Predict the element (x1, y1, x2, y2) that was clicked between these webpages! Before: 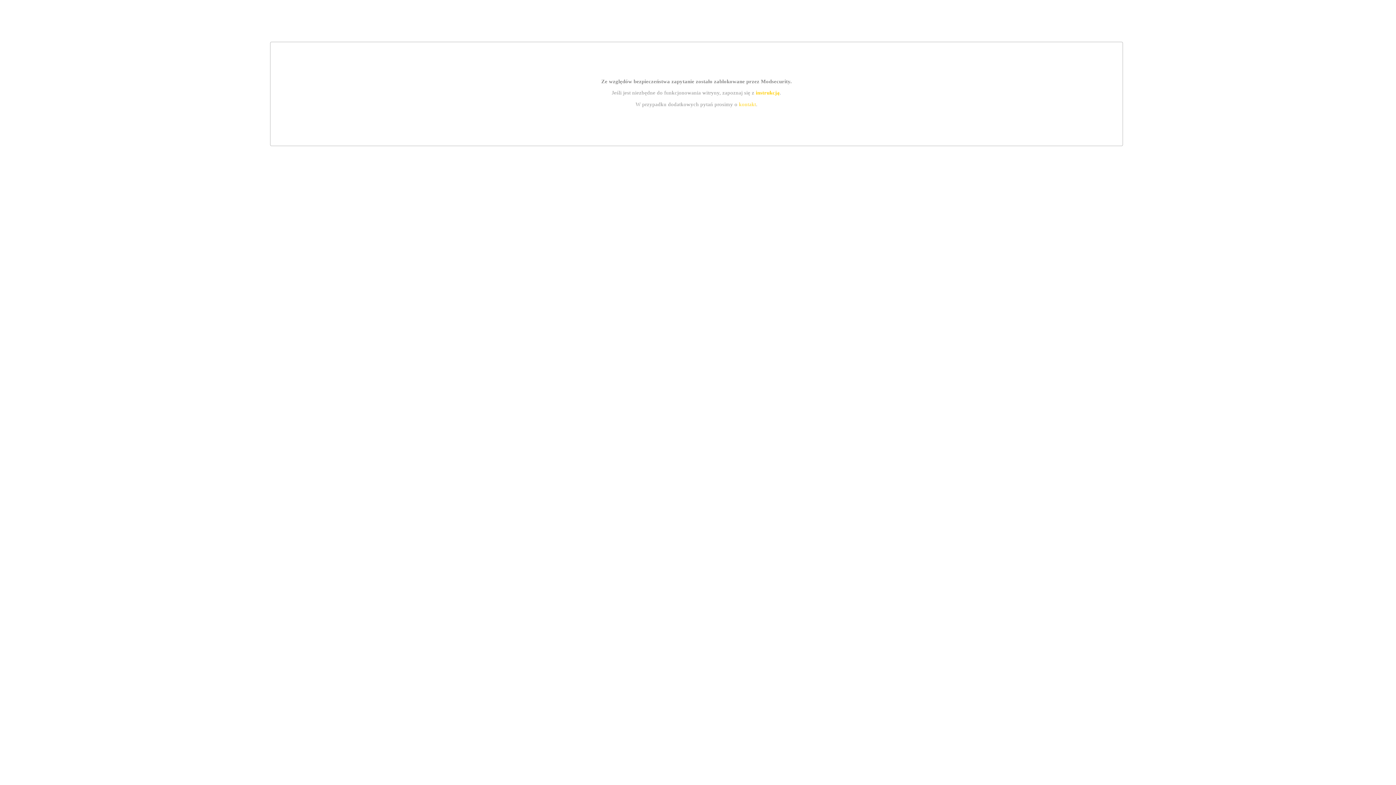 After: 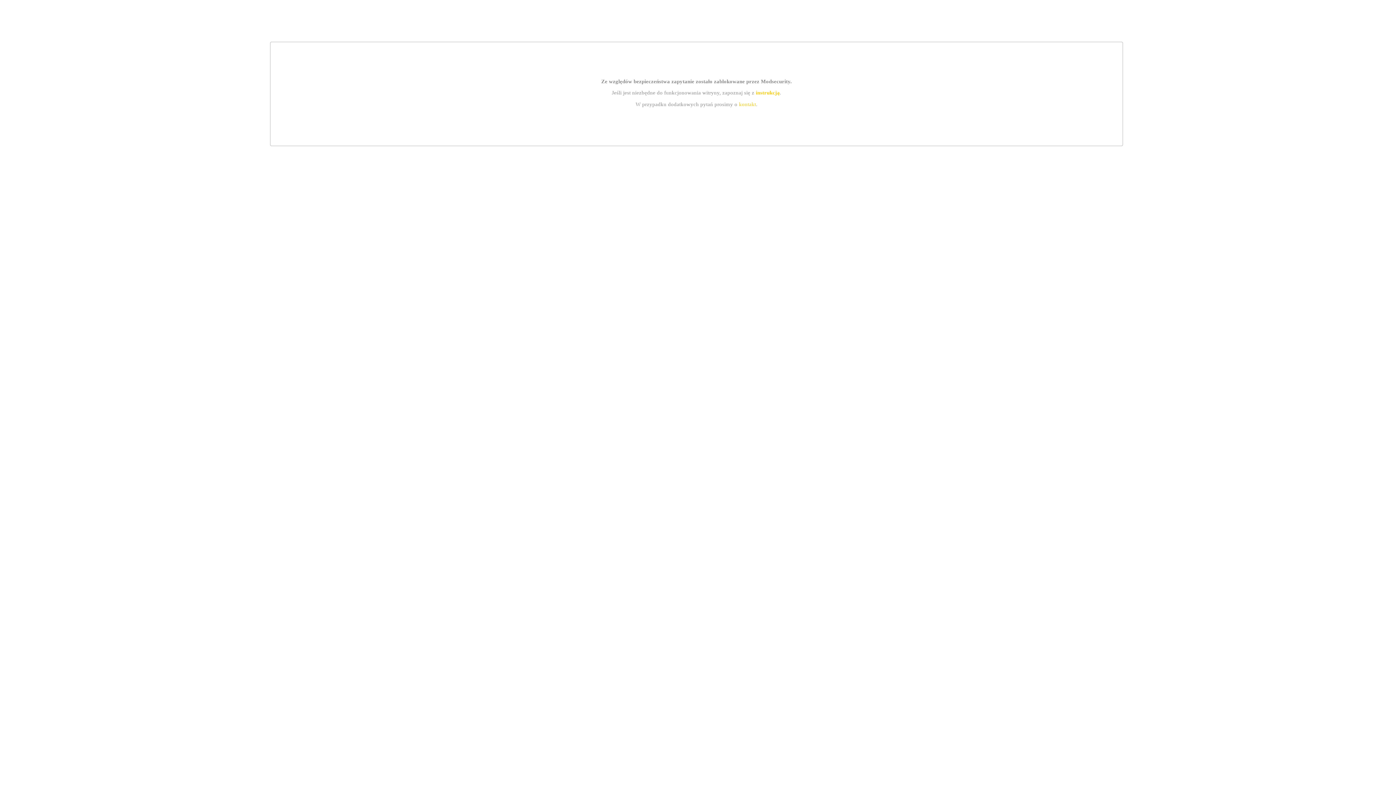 Action: bbox: (755, 89, 779, 95) label: instrukcją